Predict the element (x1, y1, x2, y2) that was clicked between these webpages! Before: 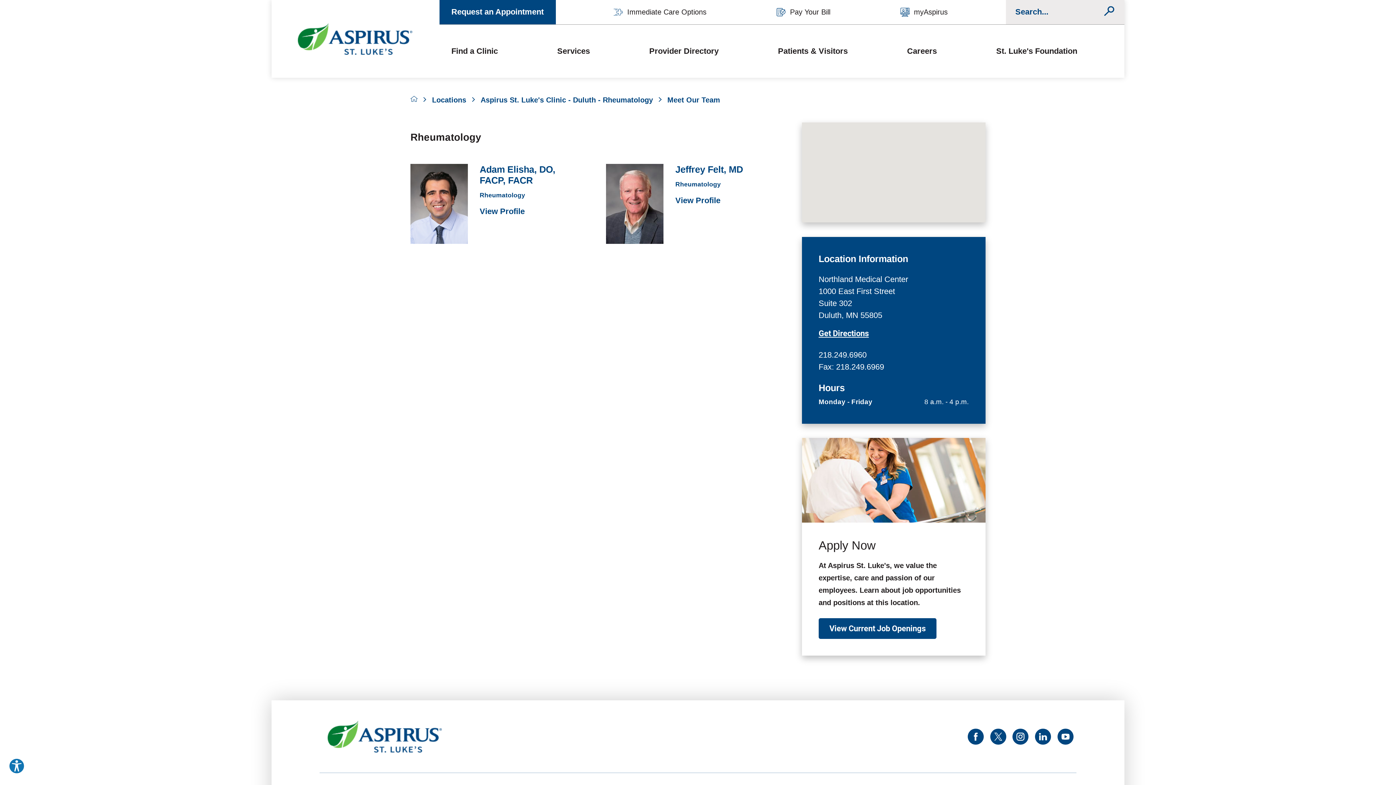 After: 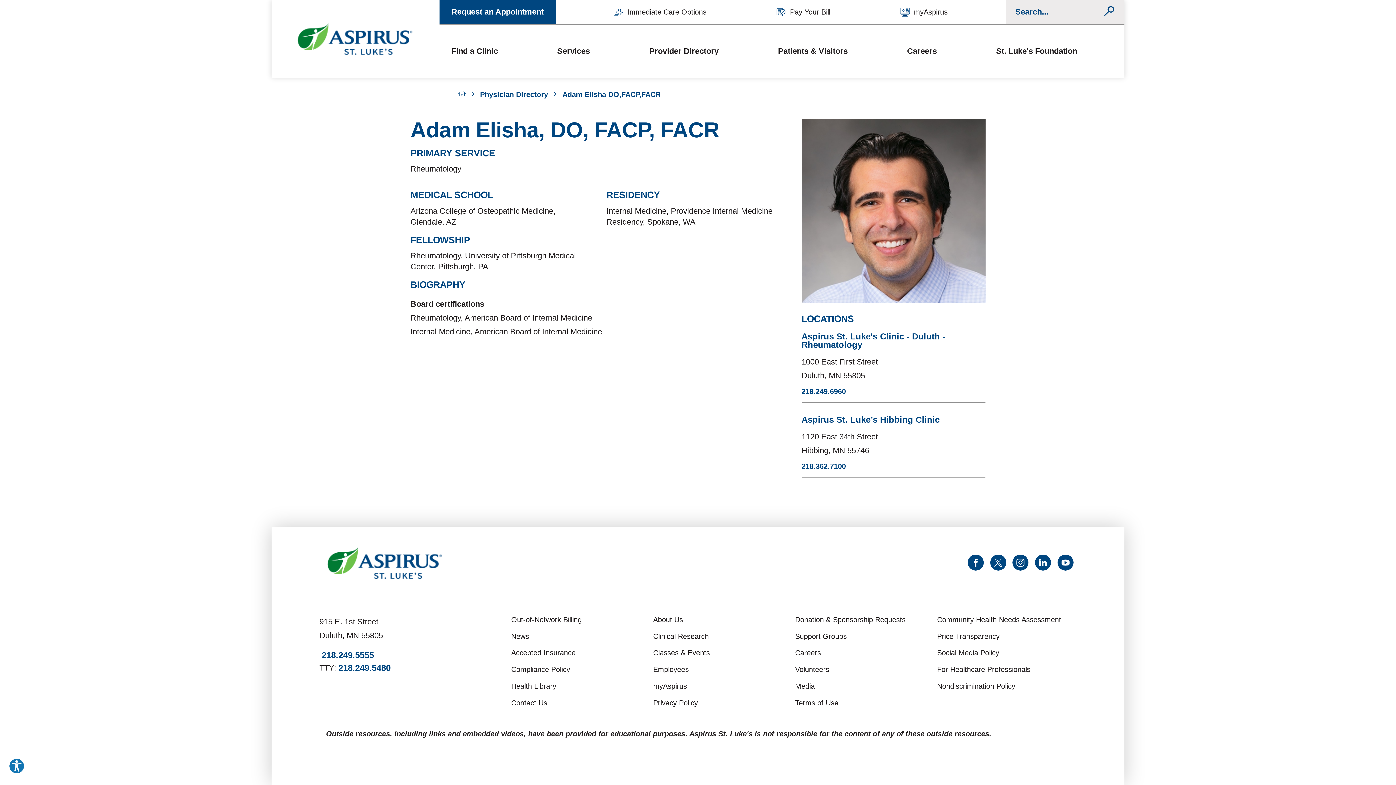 Action: label: Adam Elisha, DO, FACP, FACR
Rheumatology
View Profile bbox: (410, 163, 582, 243)